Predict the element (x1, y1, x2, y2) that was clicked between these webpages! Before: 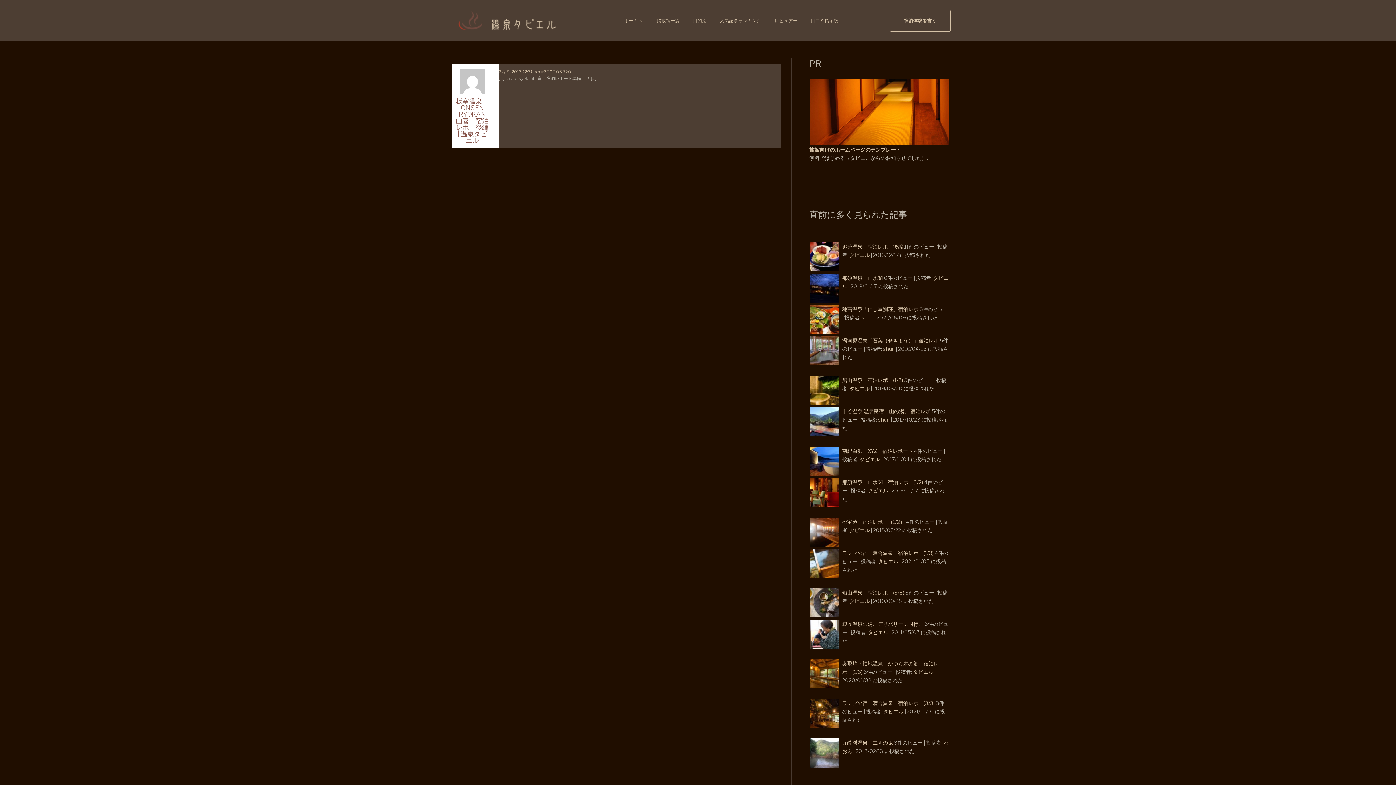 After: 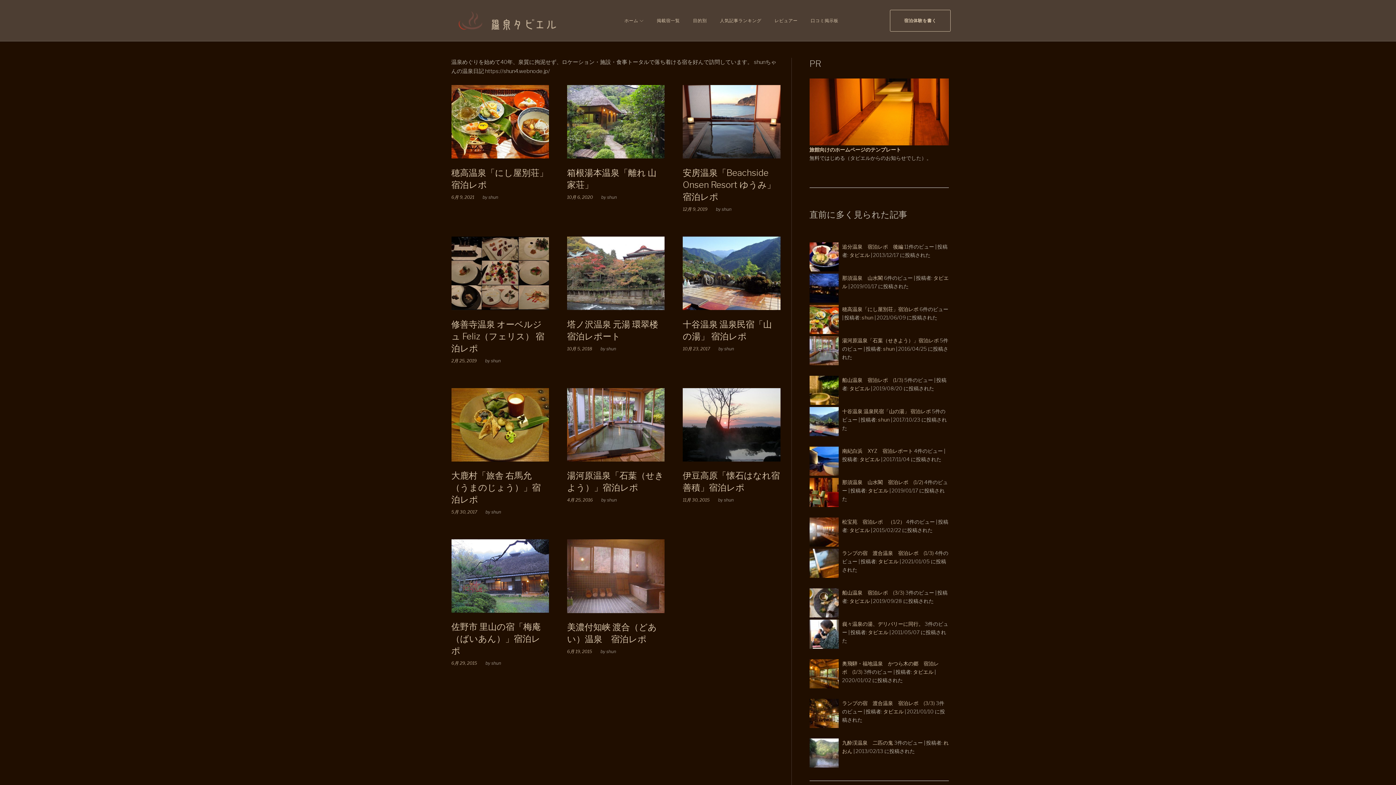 Action: label: shun bbox: (862, 314, 873, 320)